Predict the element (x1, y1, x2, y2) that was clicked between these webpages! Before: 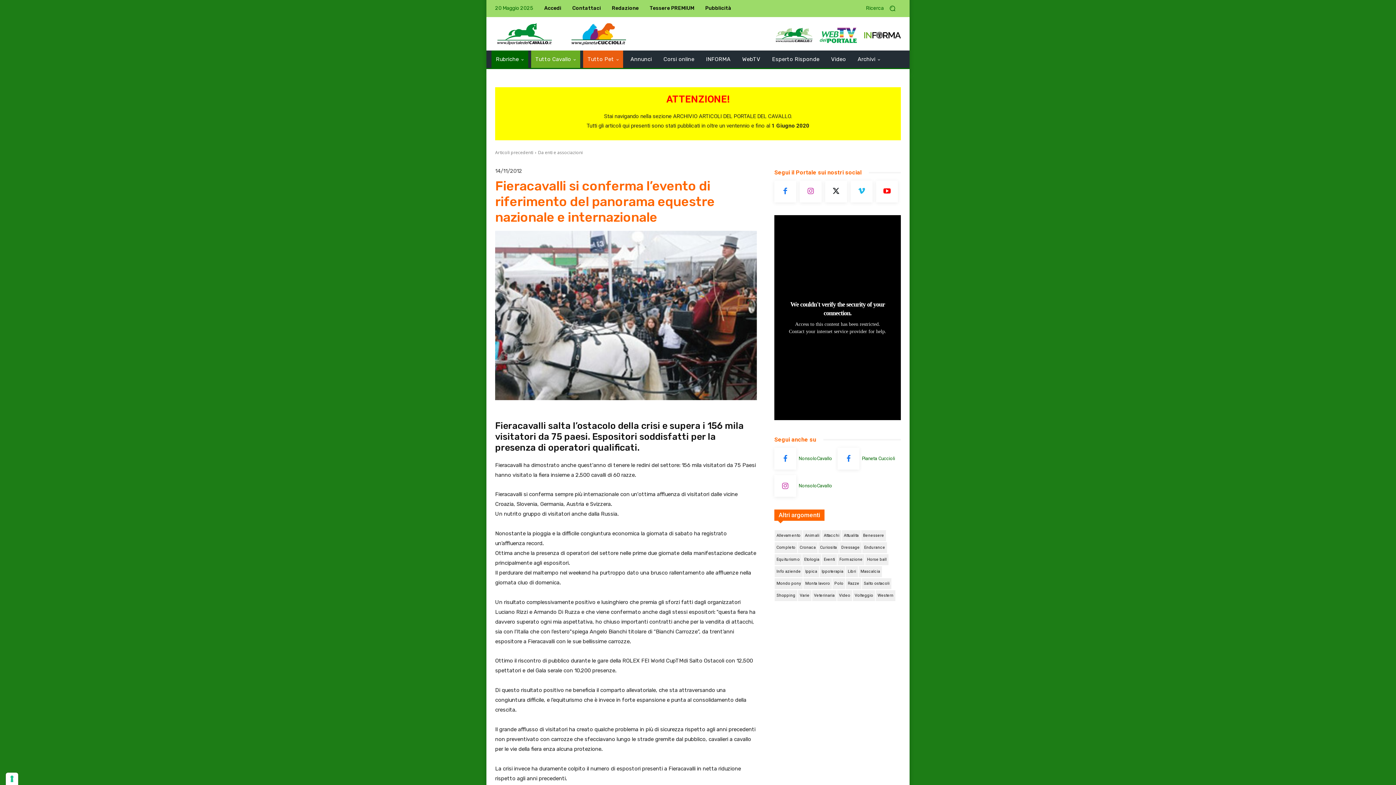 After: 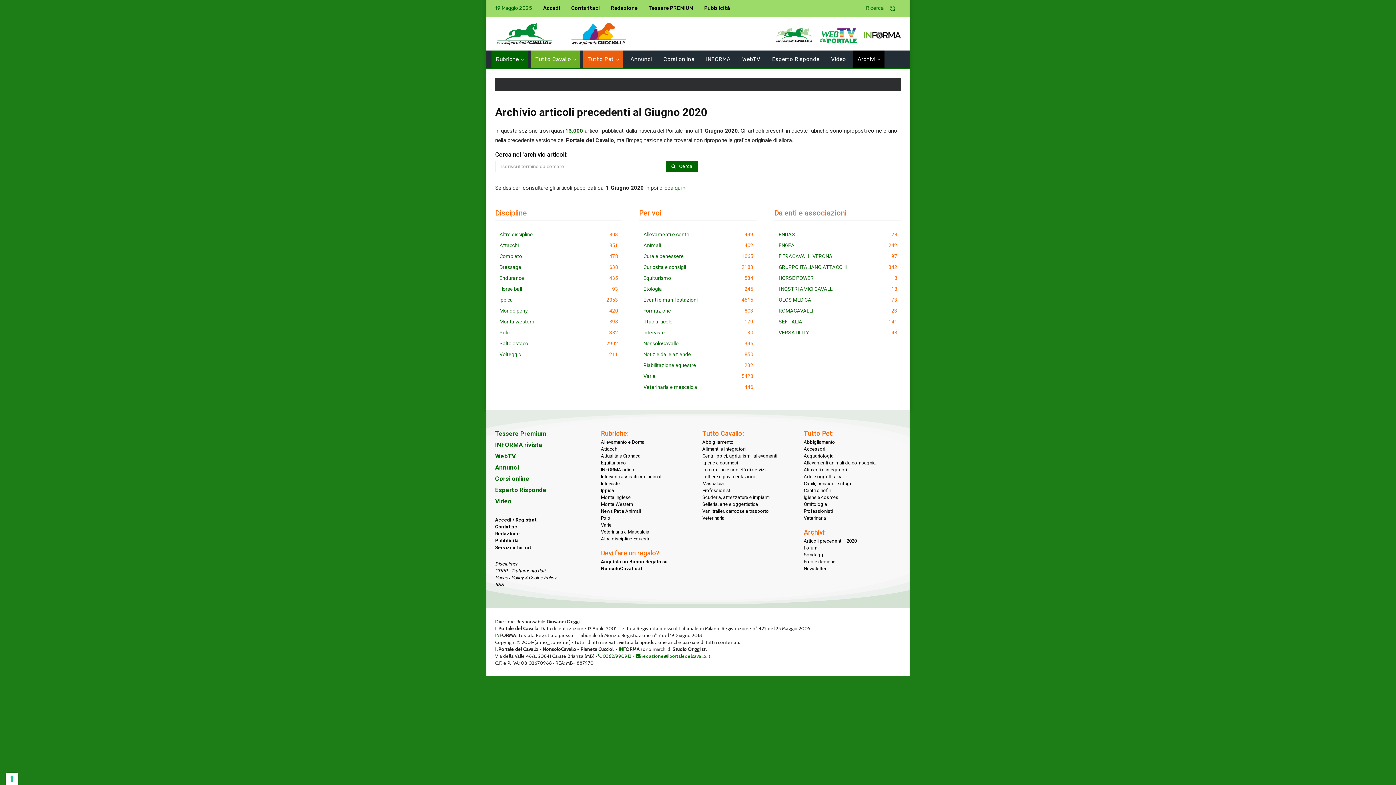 Action: bbox: (495, 149, 533, 155) label: Articoli precedenti